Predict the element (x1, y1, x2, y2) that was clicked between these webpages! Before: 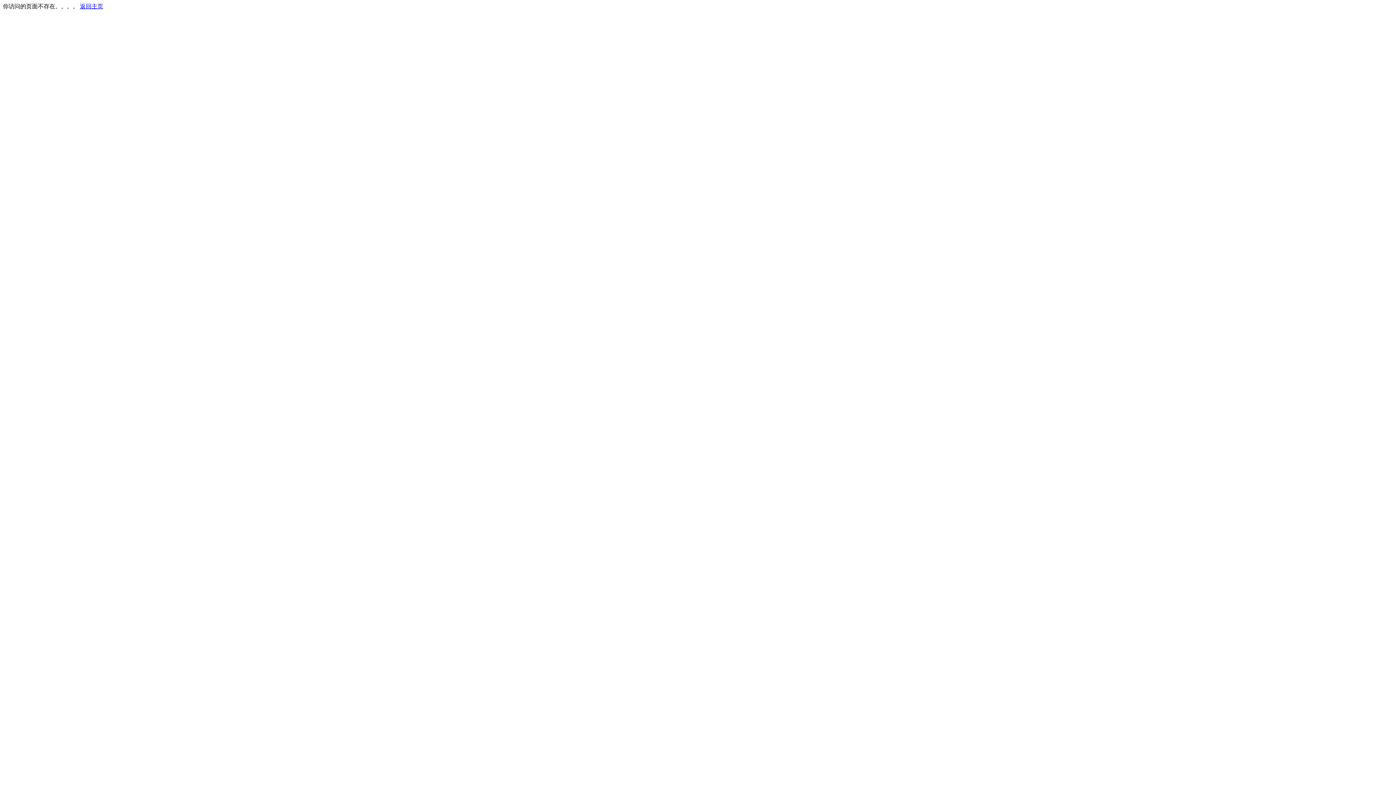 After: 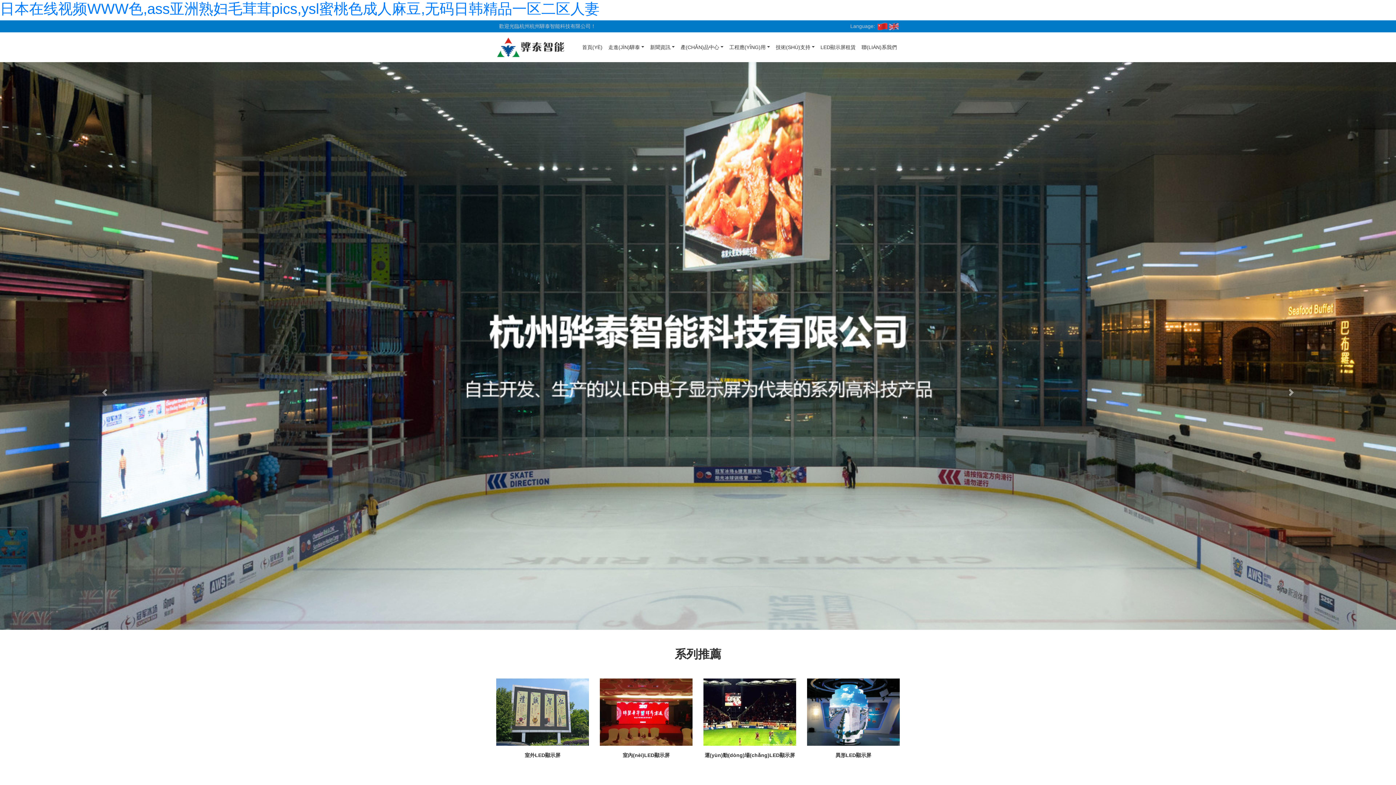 Action: label: 返回主页 bbox: (80, 3, 103, 9)